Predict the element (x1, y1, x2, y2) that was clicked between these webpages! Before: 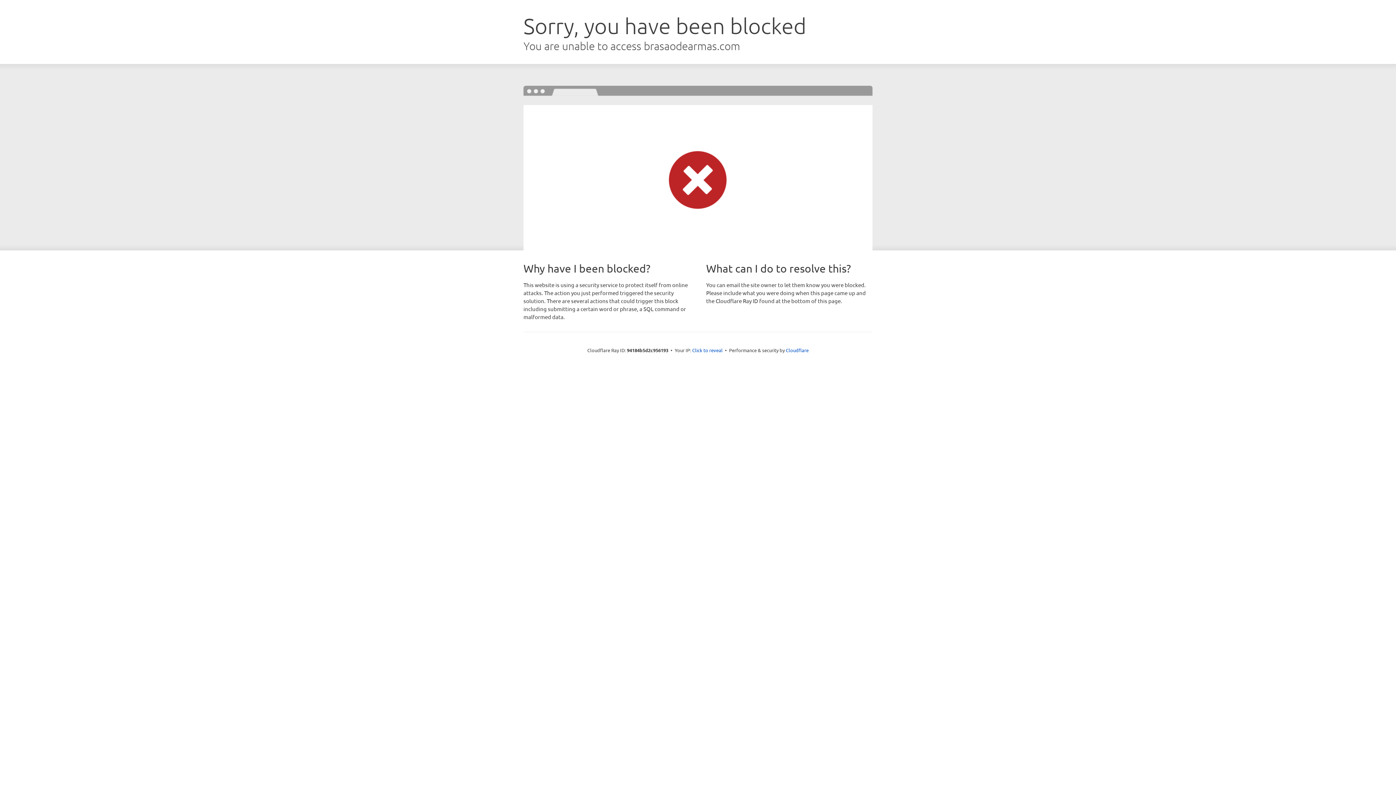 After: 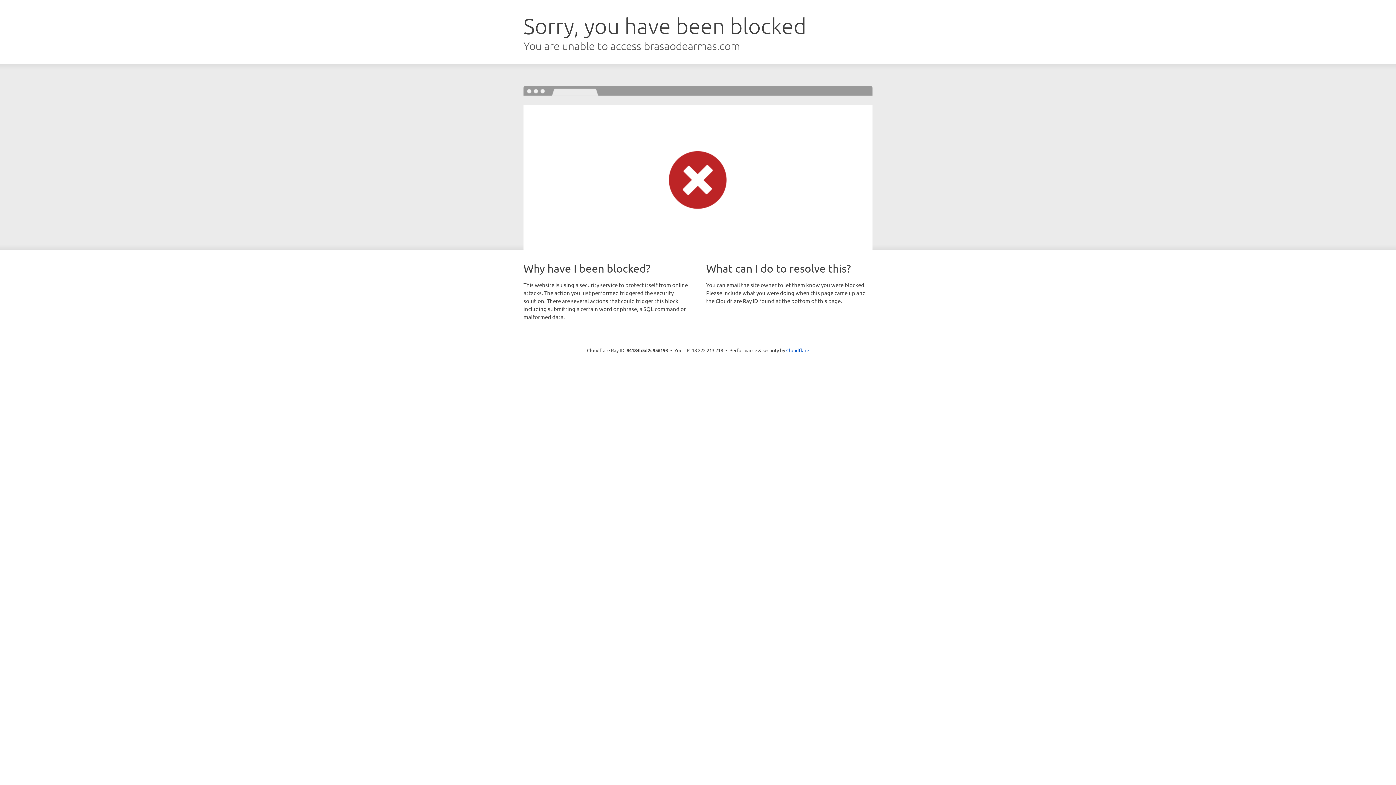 Action: bbox: (692, 346, 722, 353) label: Click to reveal